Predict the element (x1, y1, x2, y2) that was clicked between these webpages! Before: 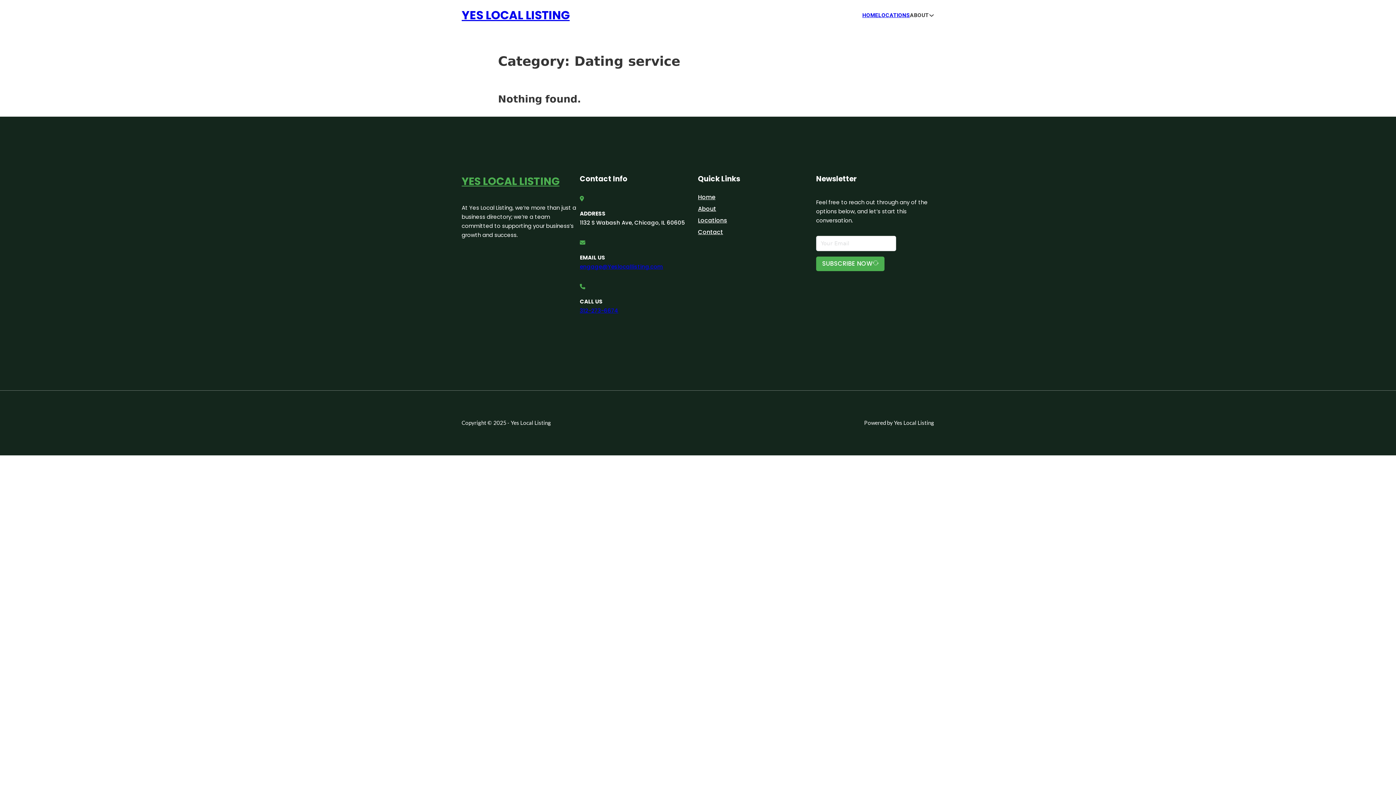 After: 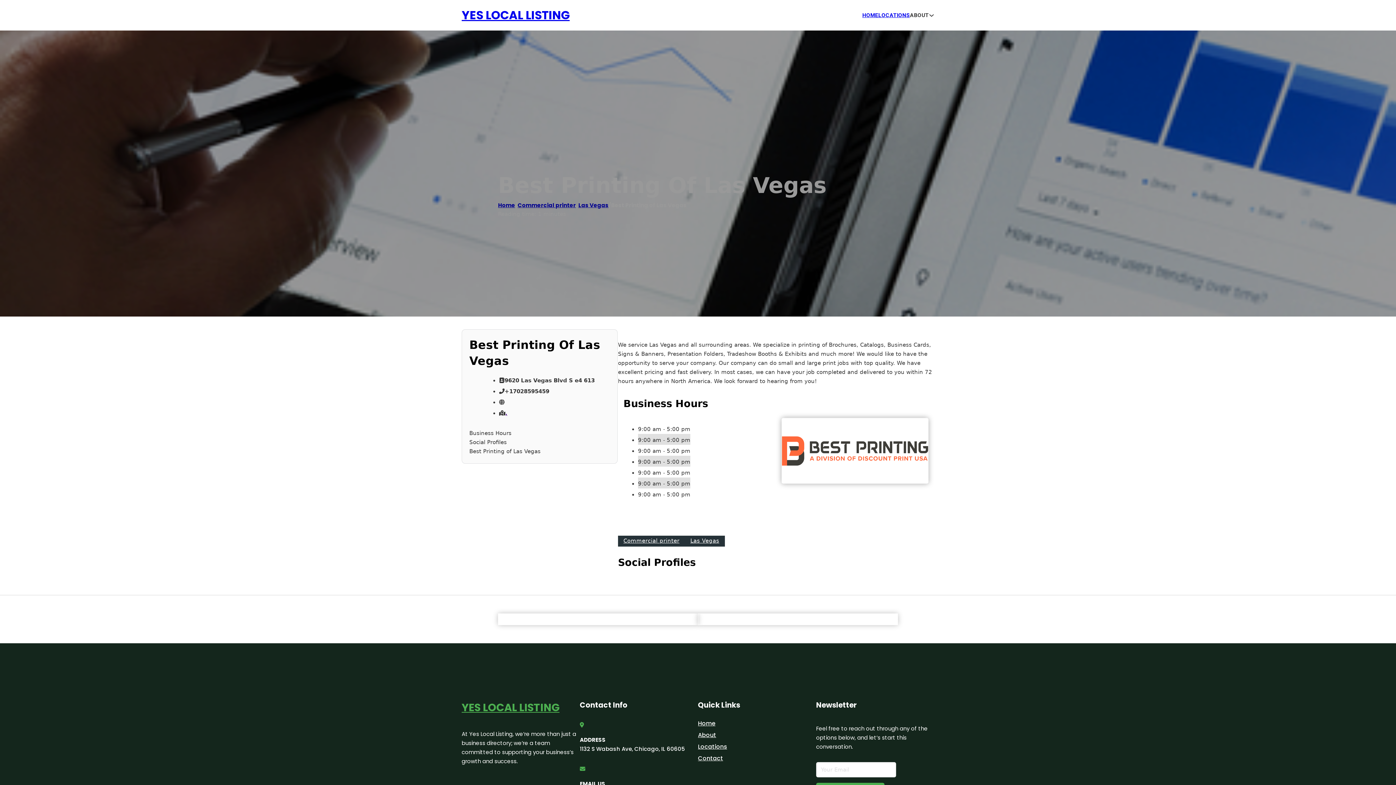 Action: label: YES LOCAL LISTING bbox: (461, 172, 559, 190)